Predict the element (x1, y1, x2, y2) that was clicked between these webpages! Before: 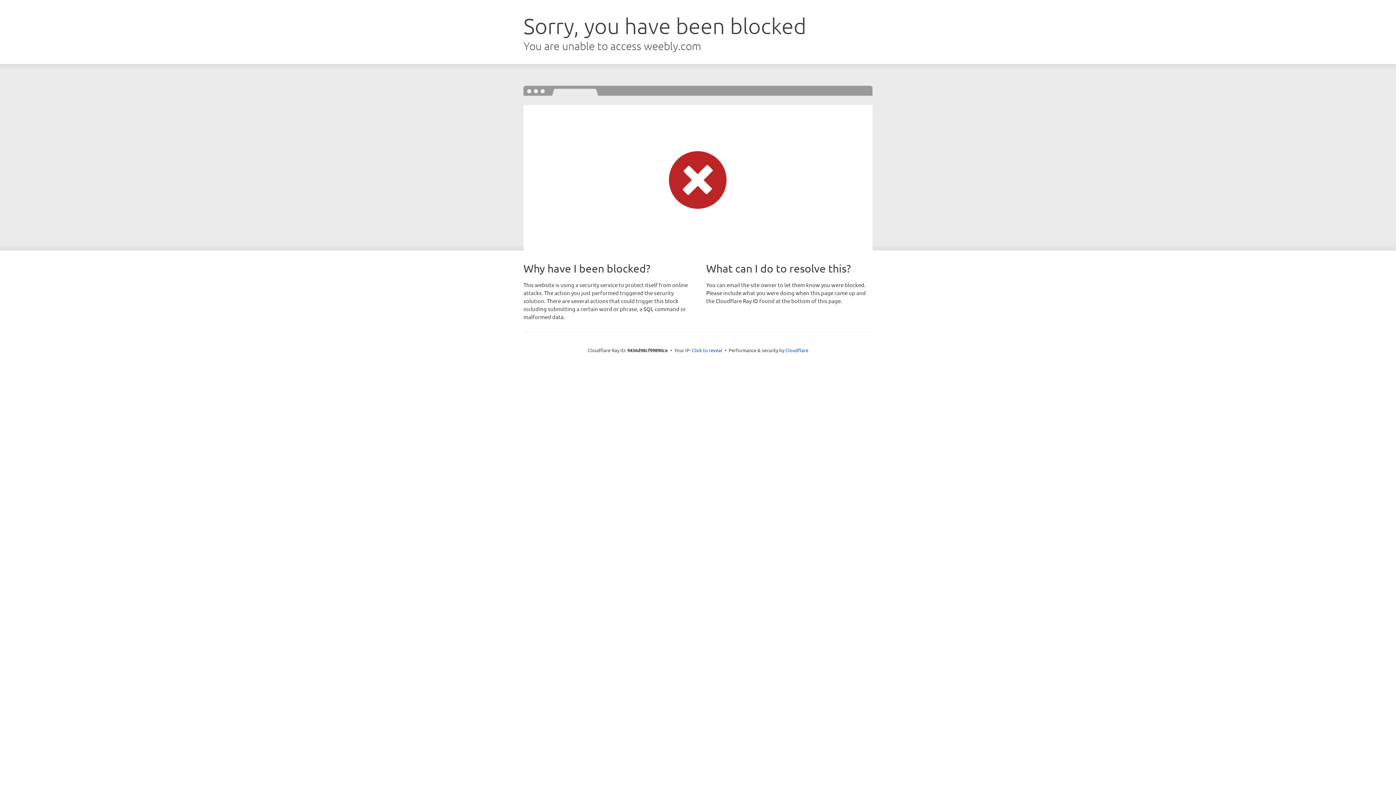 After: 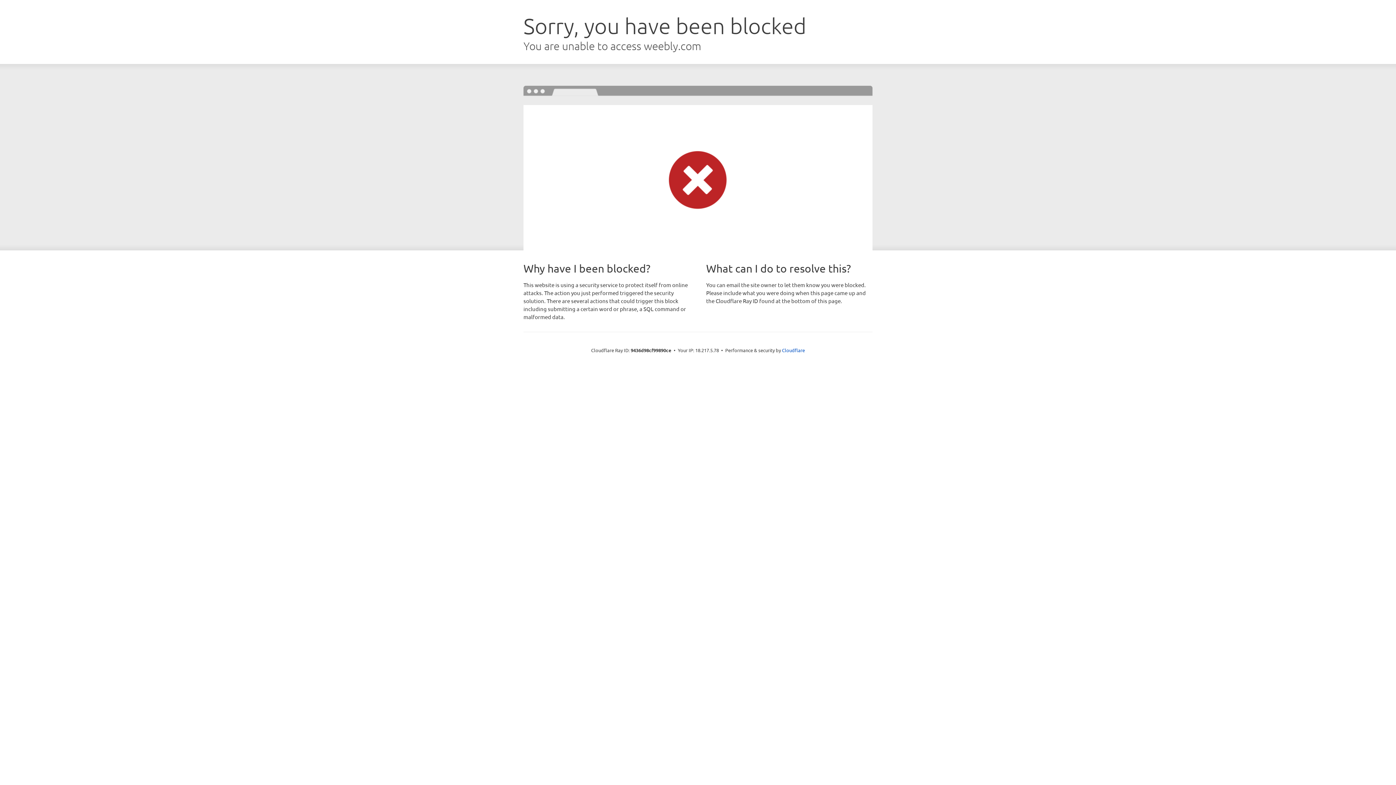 Action: bbox: (692, 346, 722, 353) label: Click to reveal